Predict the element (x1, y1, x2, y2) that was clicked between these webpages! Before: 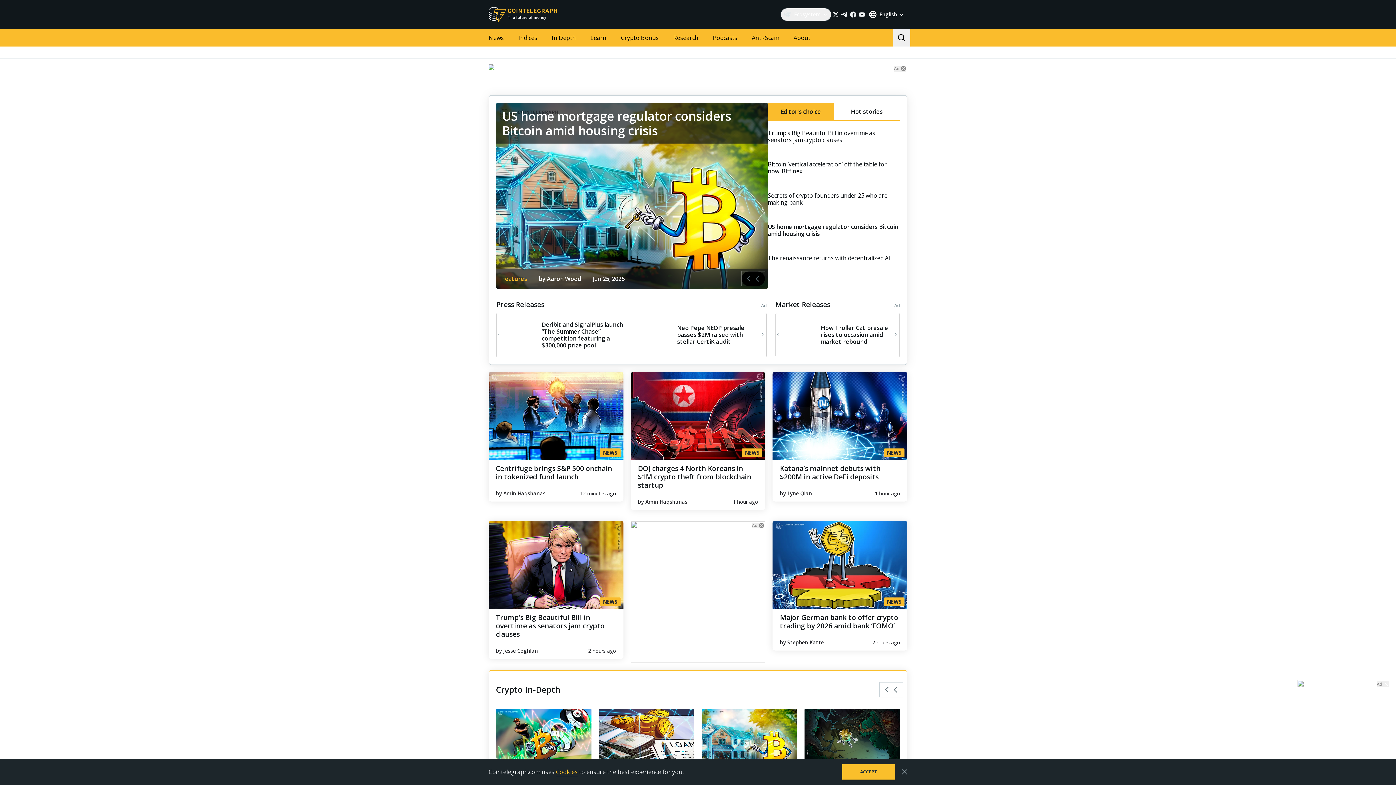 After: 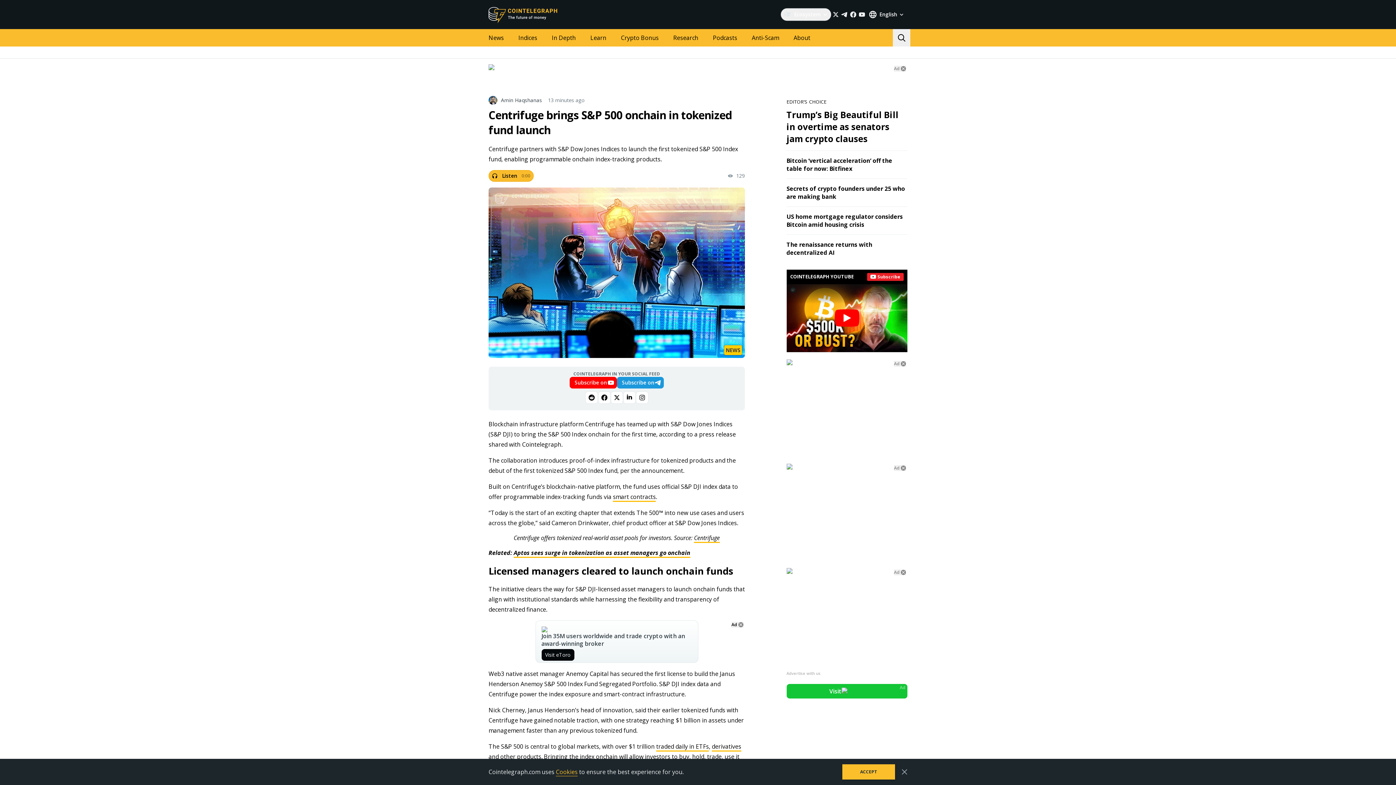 Action: bbox: (488, 372, 623, 460) label: NEWS